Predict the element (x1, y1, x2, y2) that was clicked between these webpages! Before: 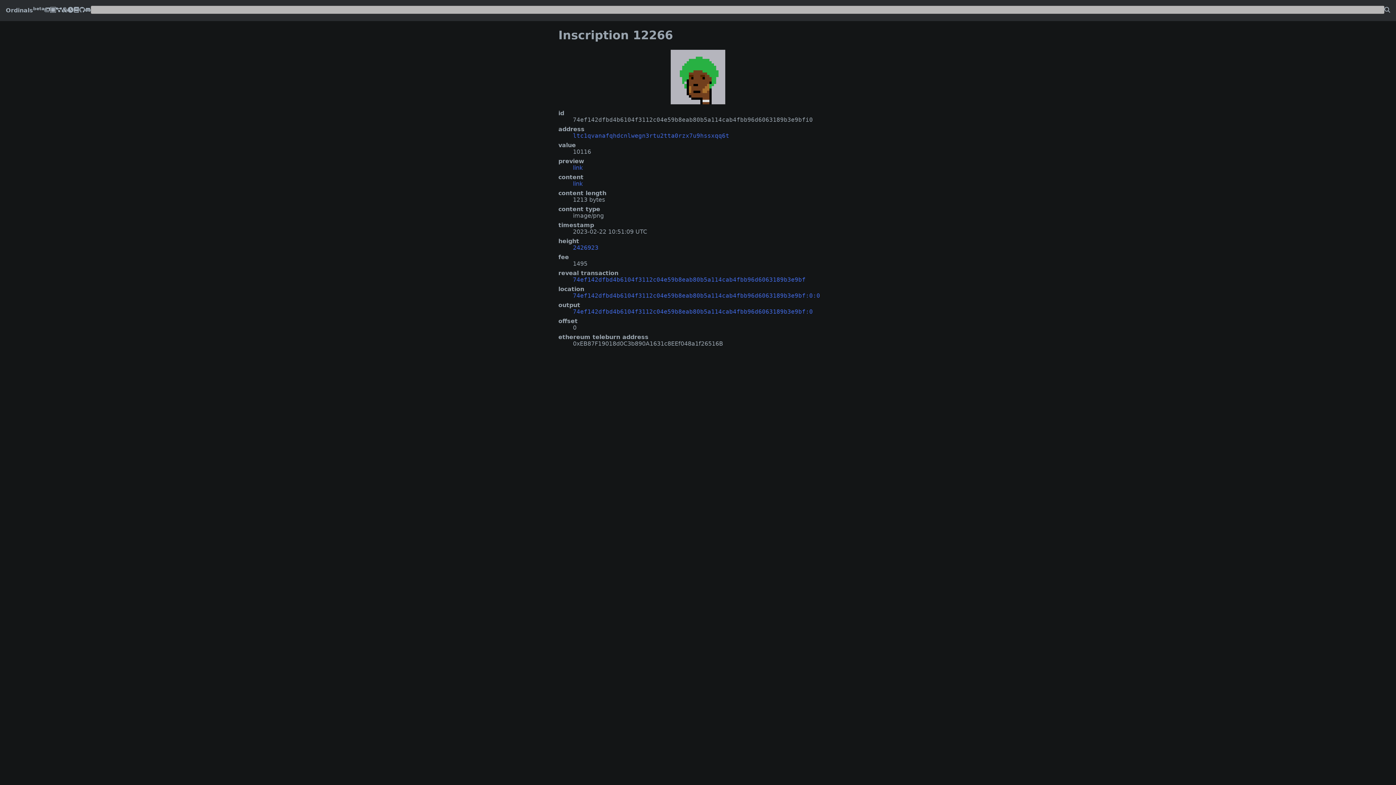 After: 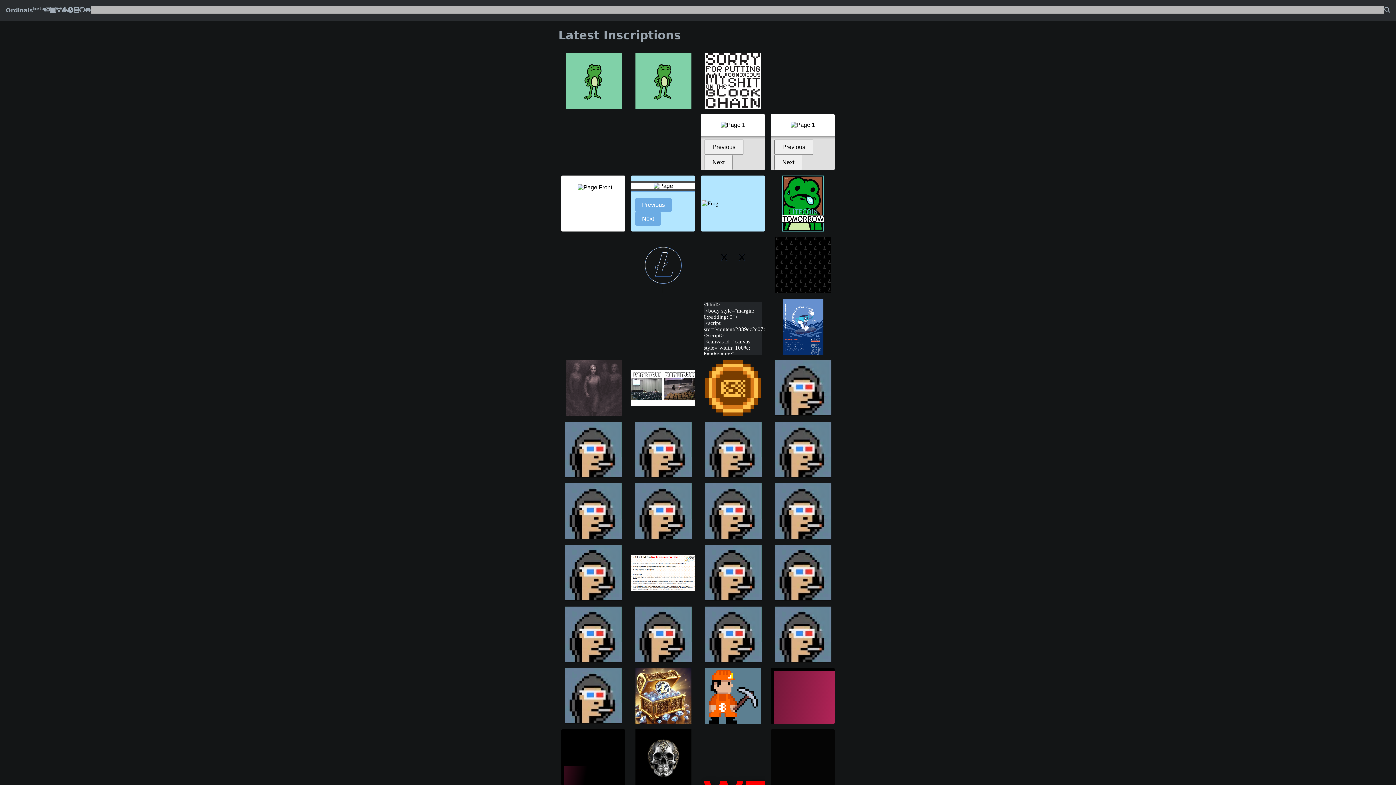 Action: bbox: (5, 7, 44, 13) label: Ordinalsbeta